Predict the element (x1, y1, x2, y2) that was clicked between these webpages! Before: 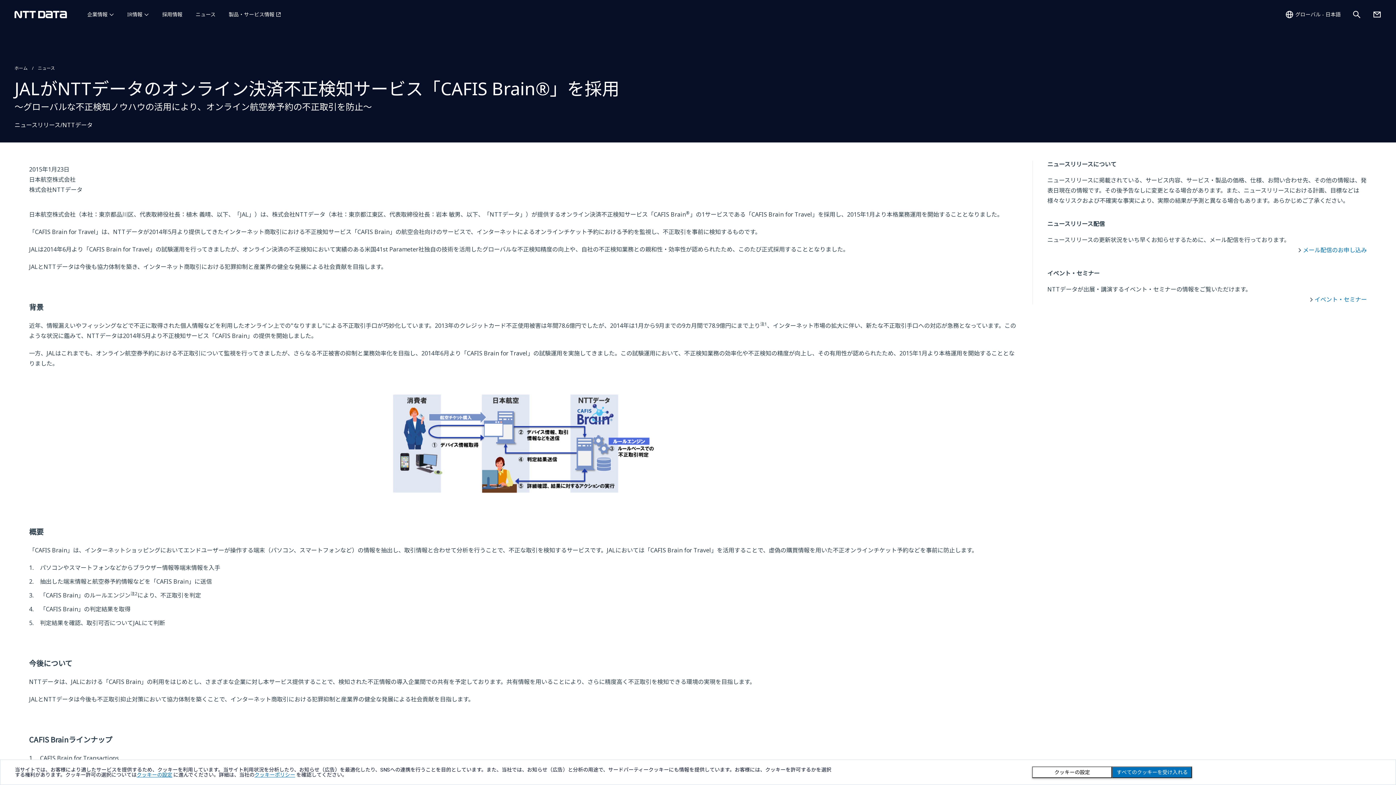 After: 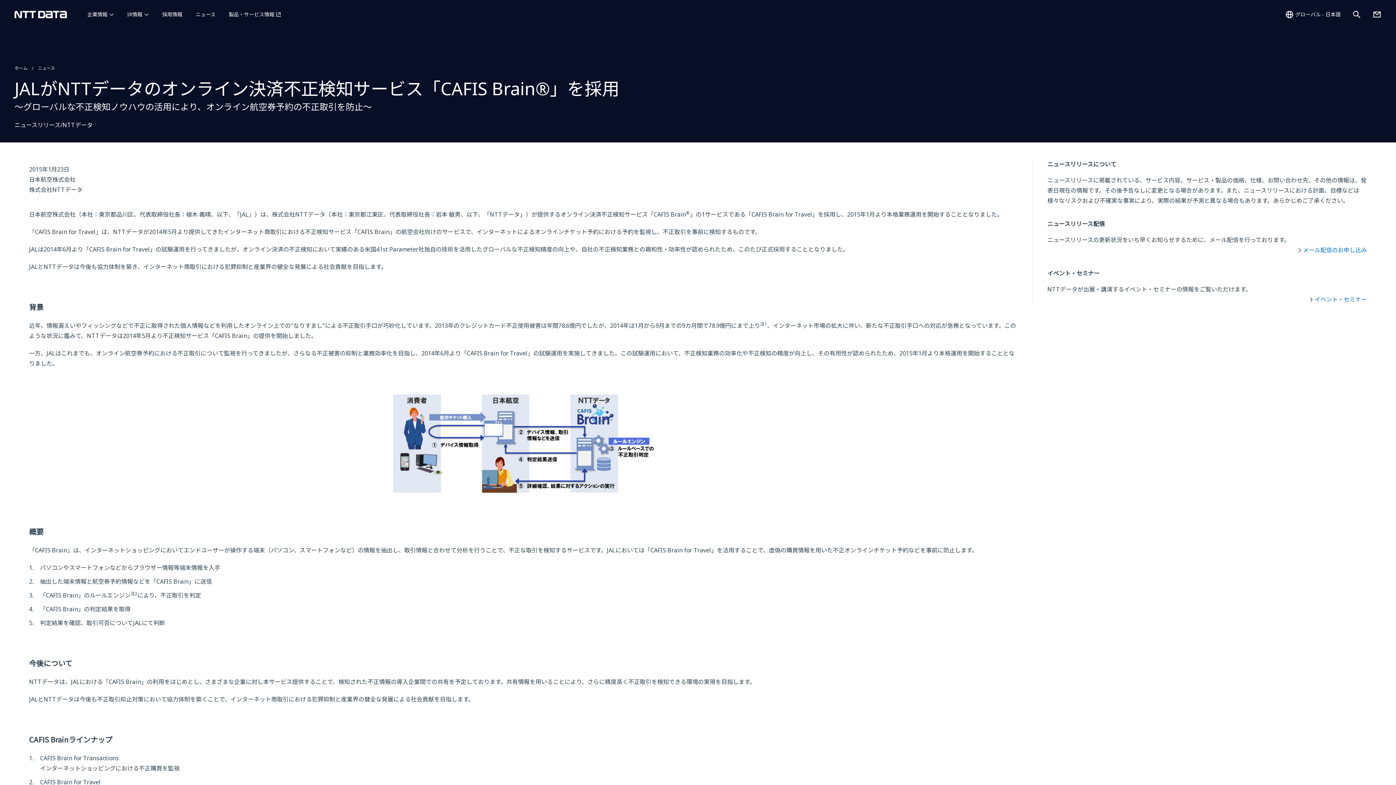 Action: bbox: (1112, 766, 1192, 778) label: すべてのクッキーを受け入れる